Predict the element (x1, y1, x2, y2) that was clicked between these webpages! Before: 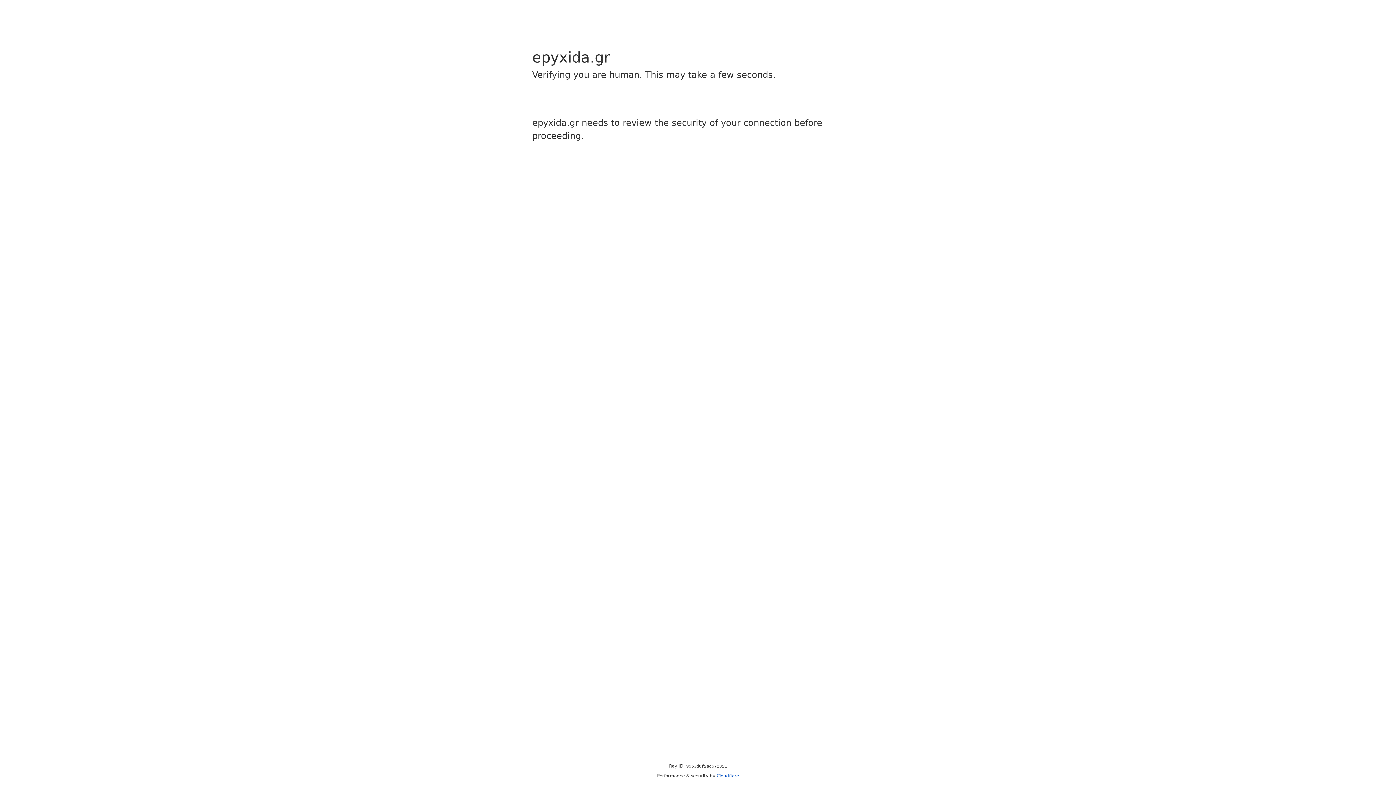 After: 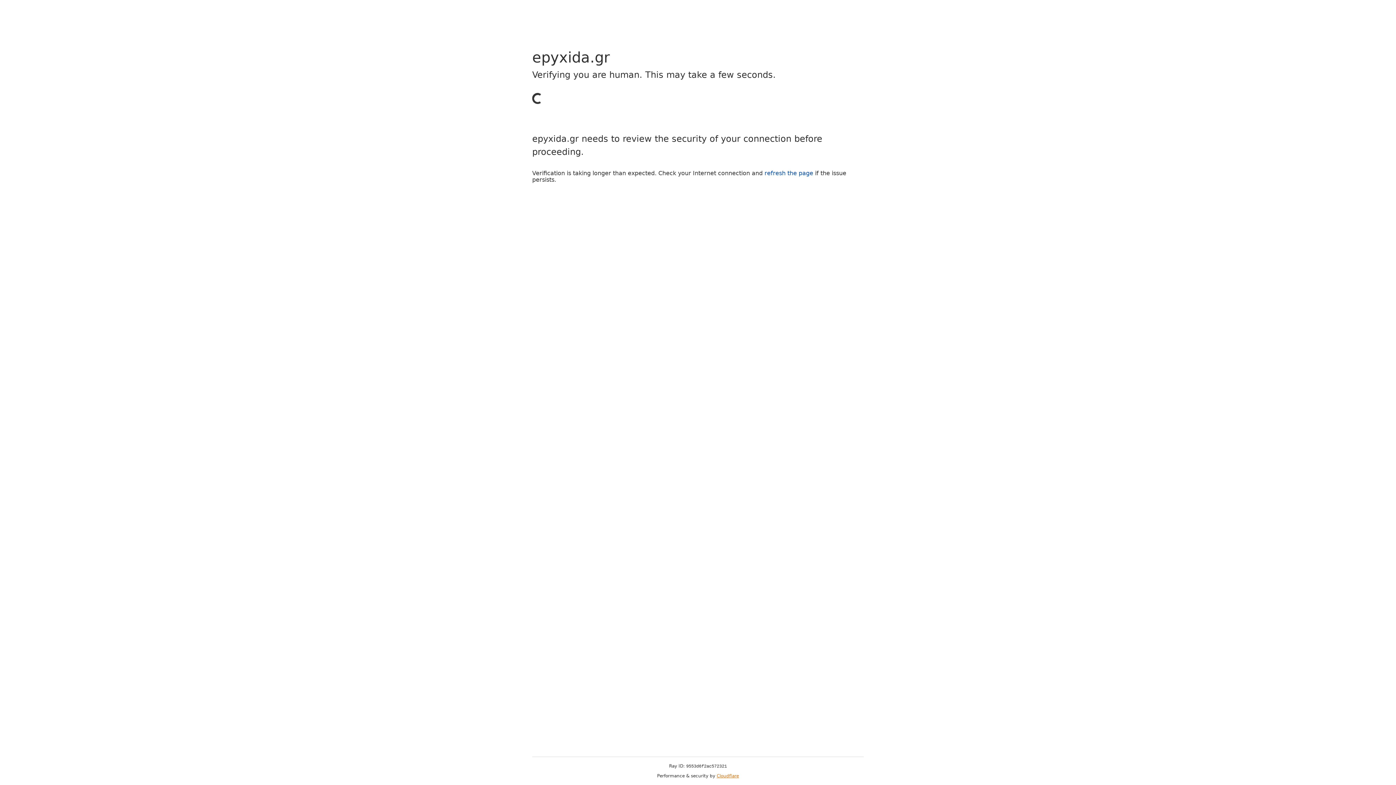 Action: label: Cloudflare bbox: (716, 773, 739, 778)